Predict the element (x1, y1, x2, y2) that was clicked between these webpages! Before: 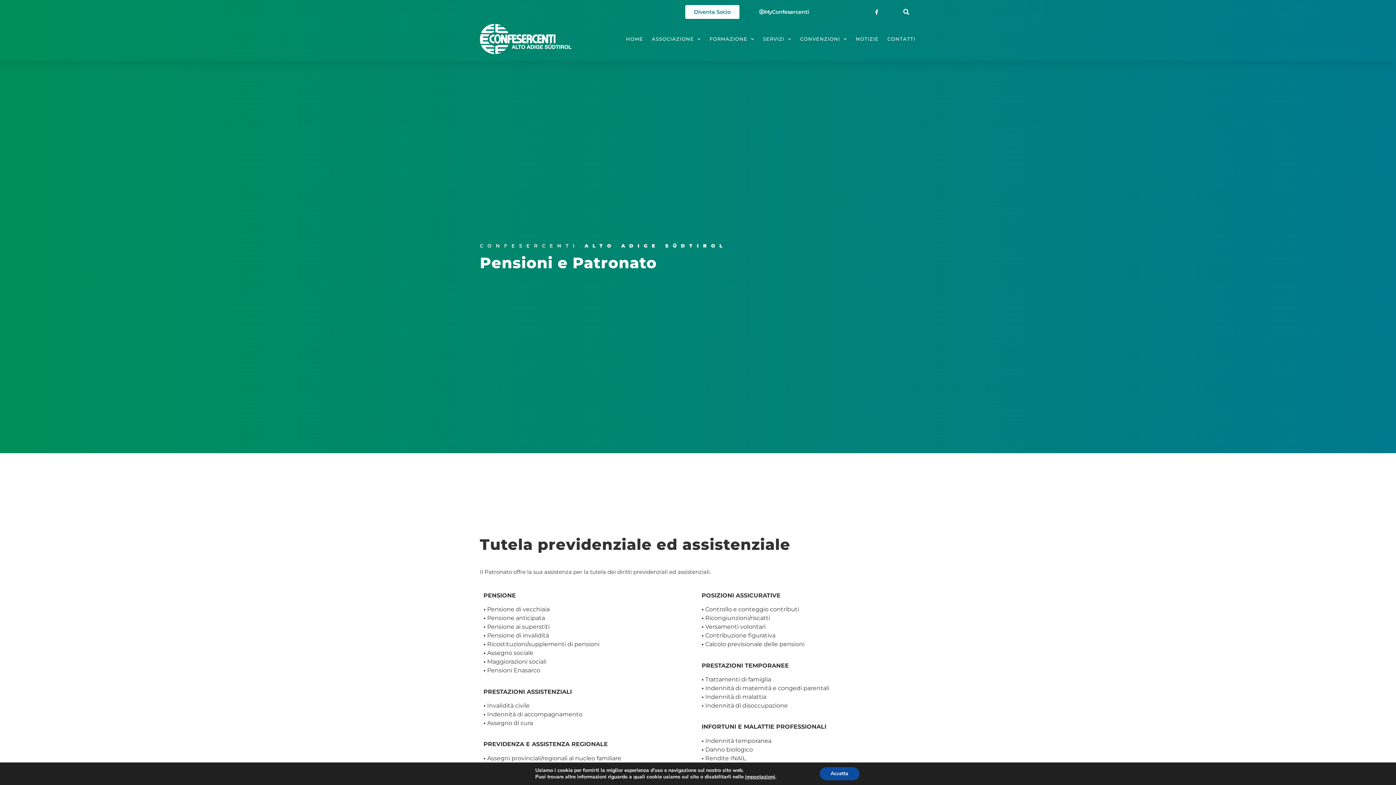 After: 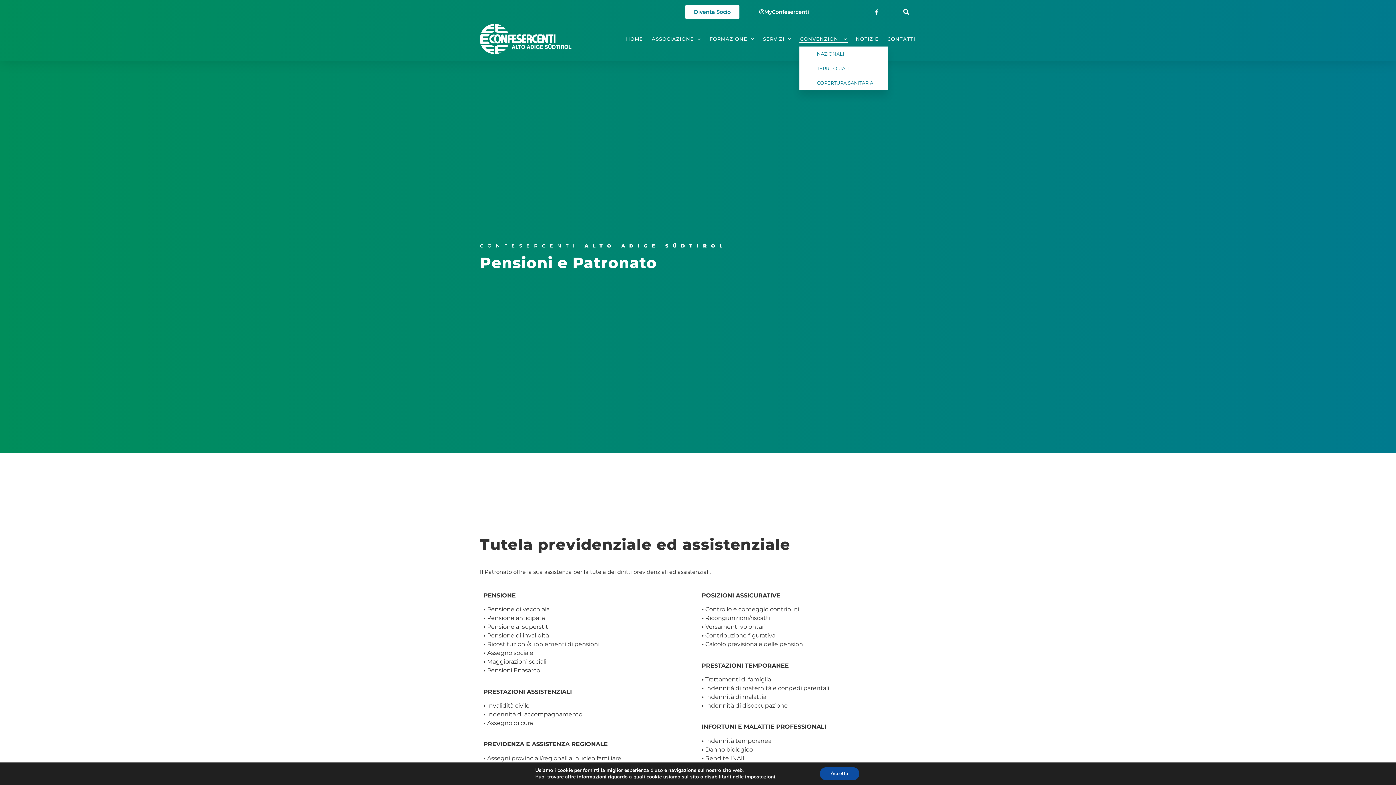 Action: bbox: (799, 35, 848, 42) label: CONVENZIONI